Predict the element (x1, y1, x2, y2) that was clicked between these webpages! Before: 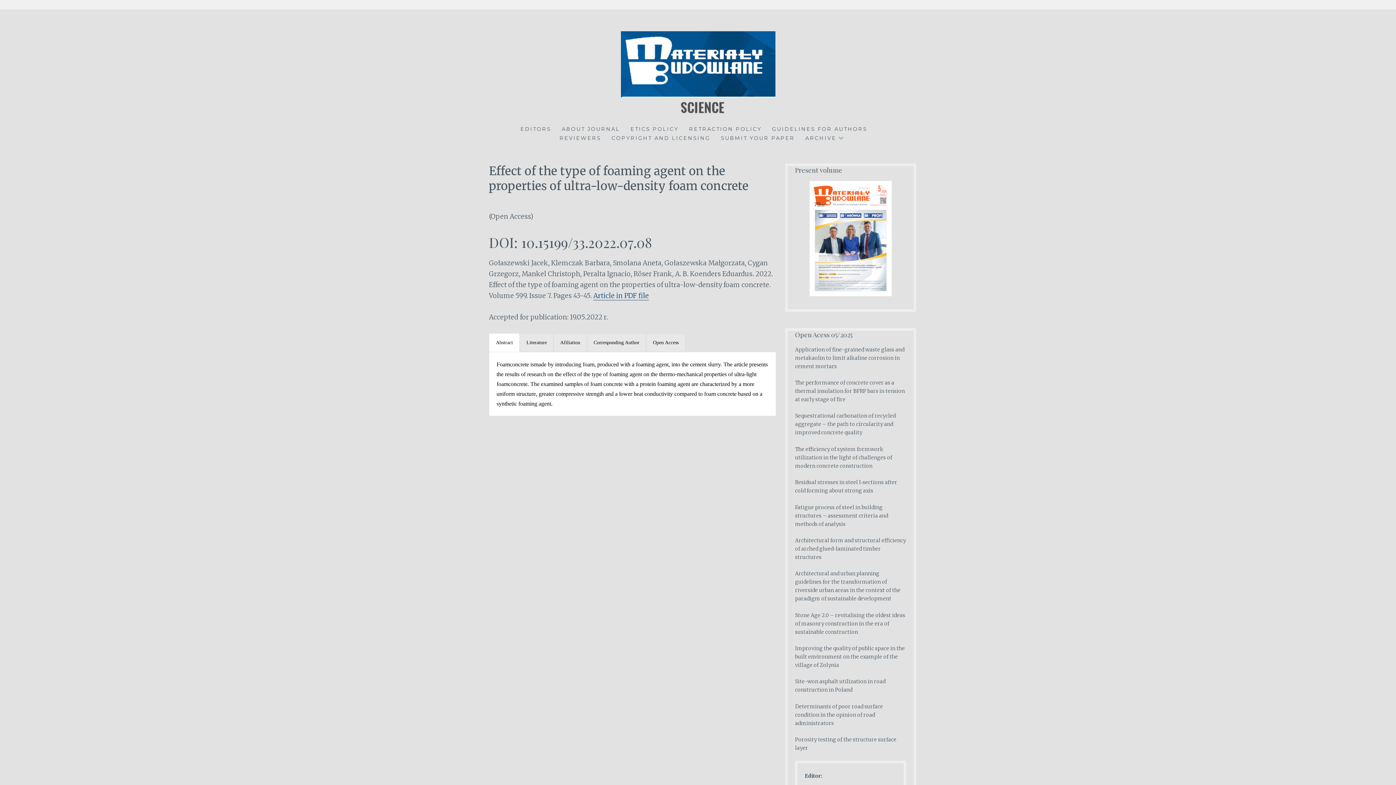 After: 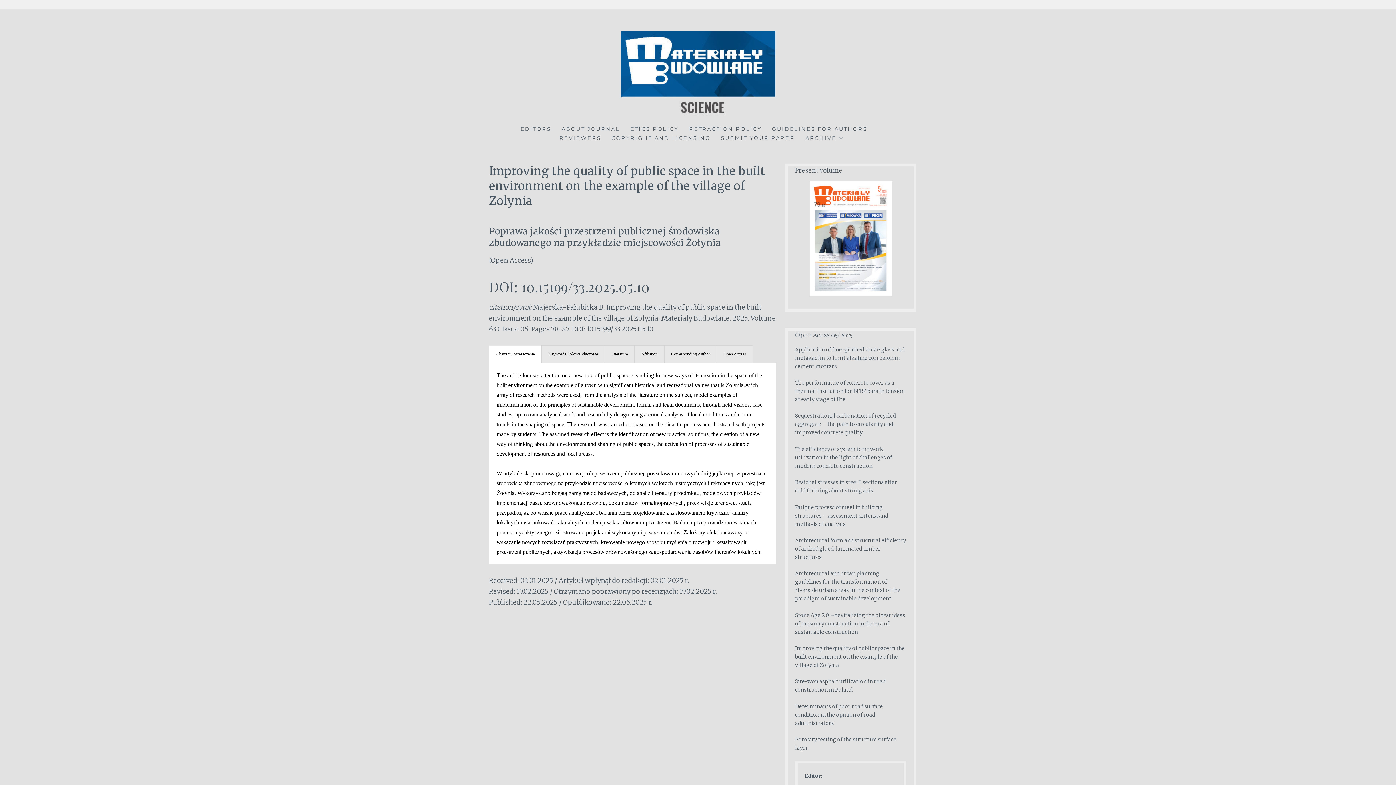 Action: bbox: (795, 645, 905, 669) label: Improving the quality of public space in the built environment on the example of the village of Zolynia